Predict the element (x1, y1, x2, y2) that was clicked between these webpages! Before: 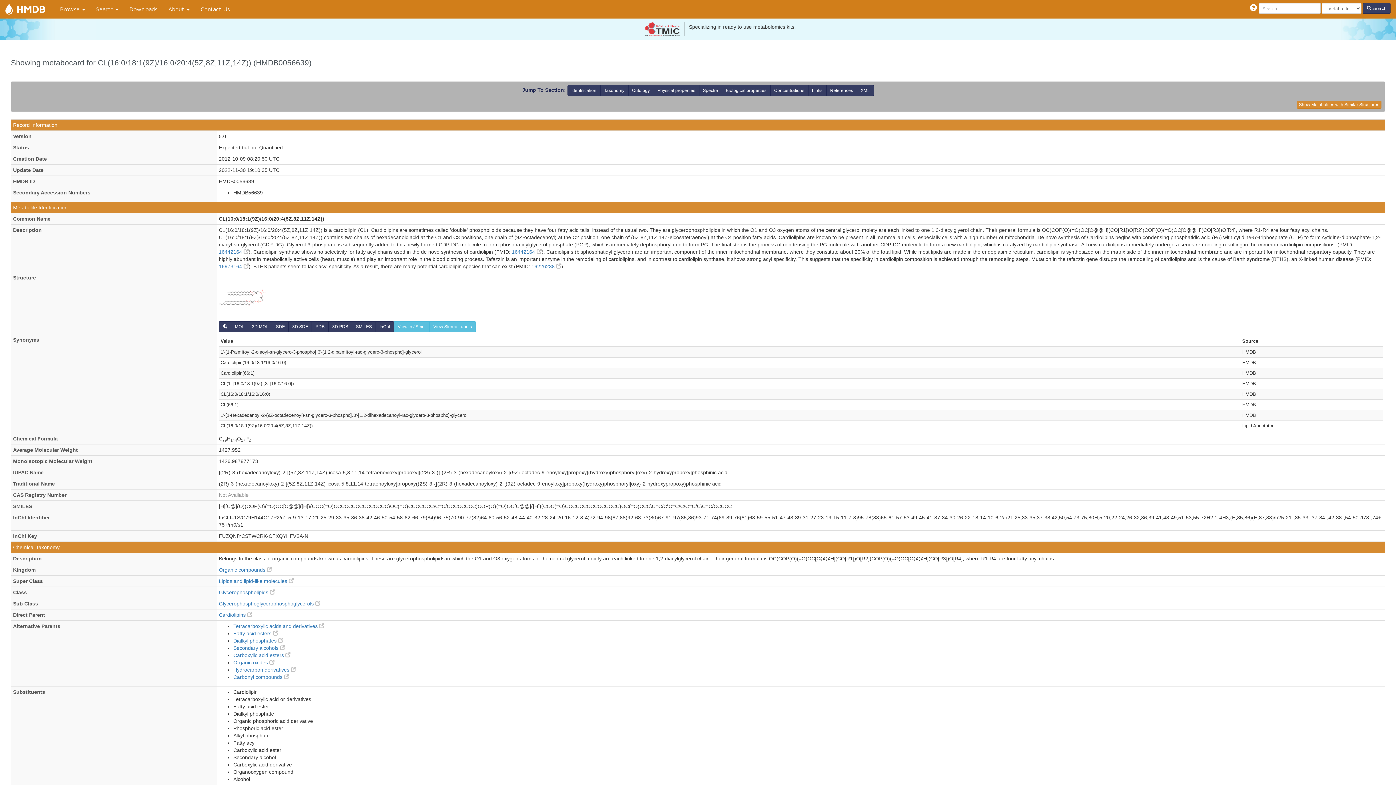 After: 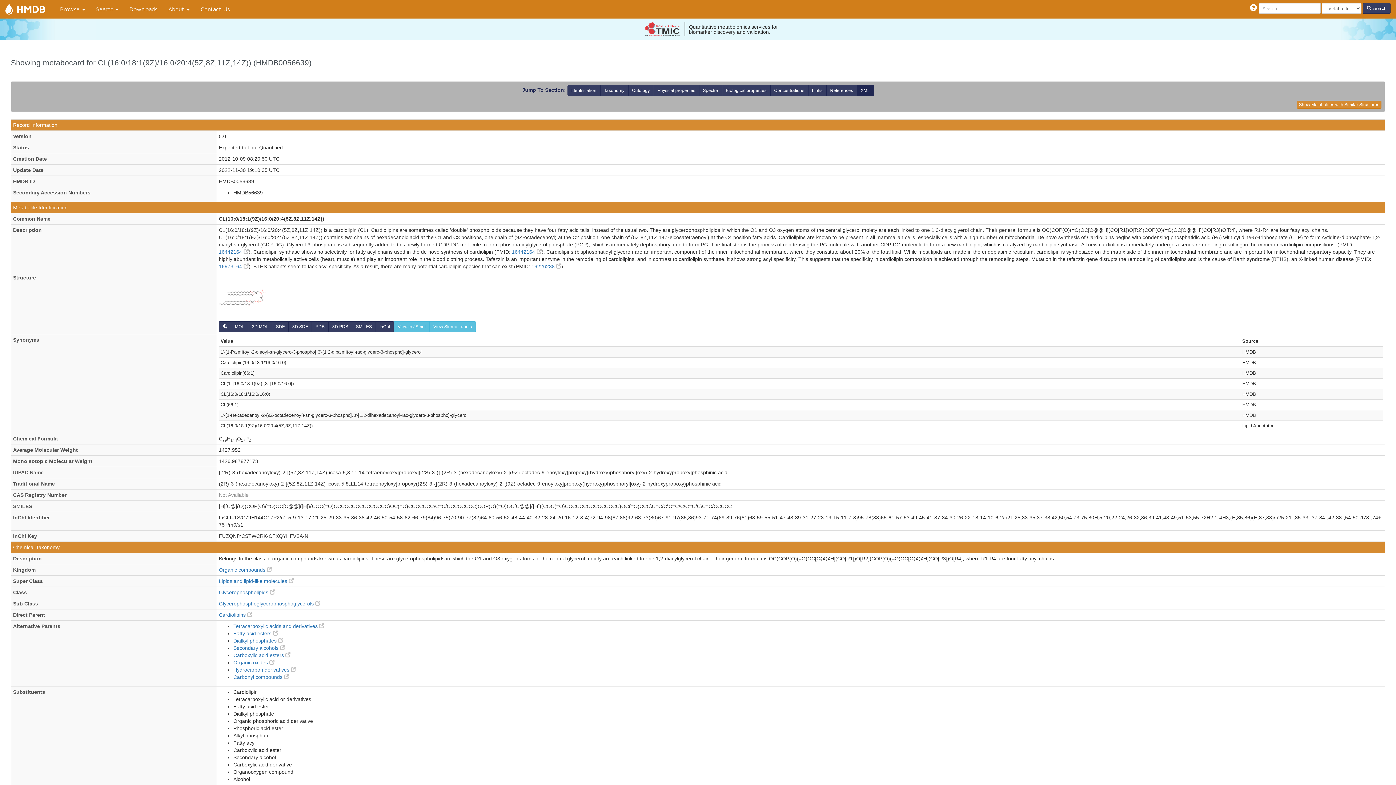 Action: label: XML bbox: (856, 85, 874, 96)